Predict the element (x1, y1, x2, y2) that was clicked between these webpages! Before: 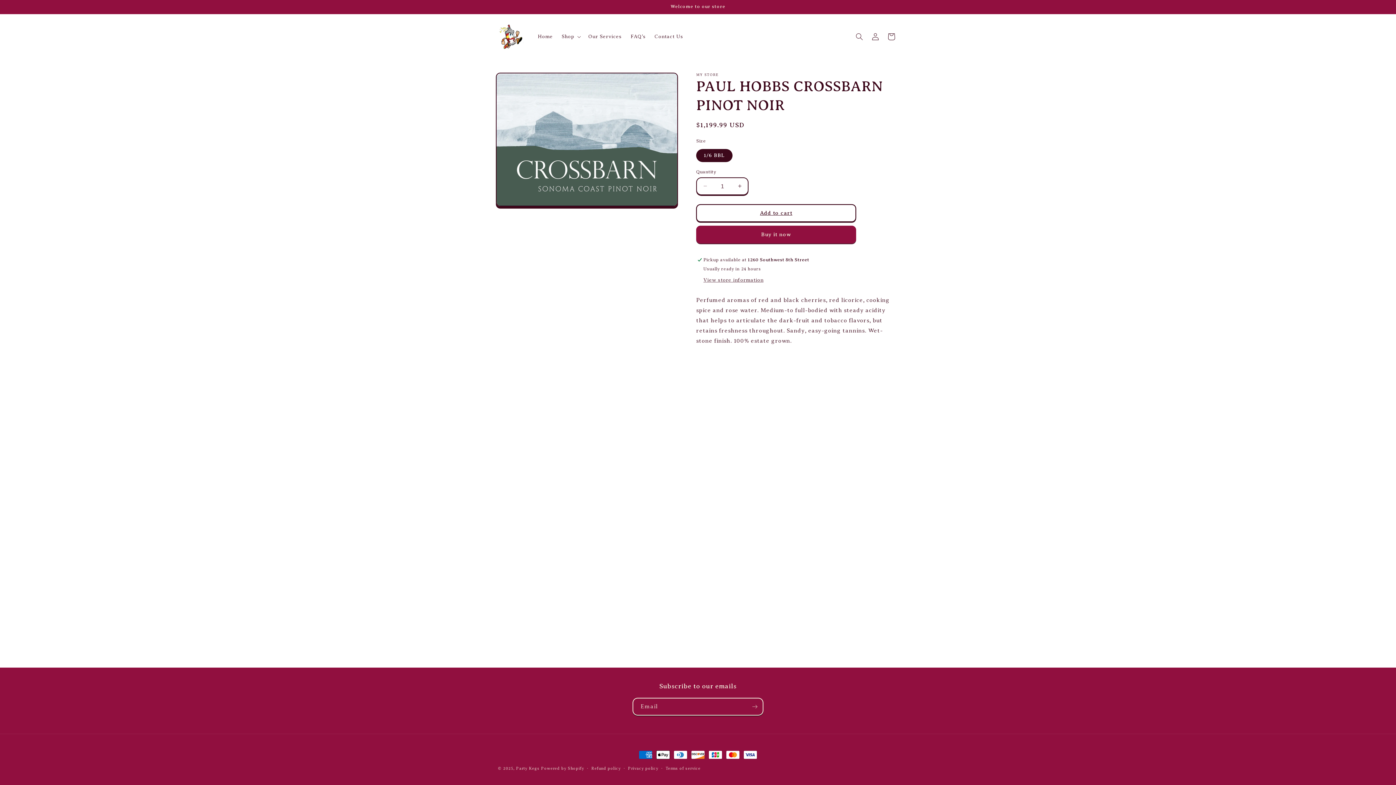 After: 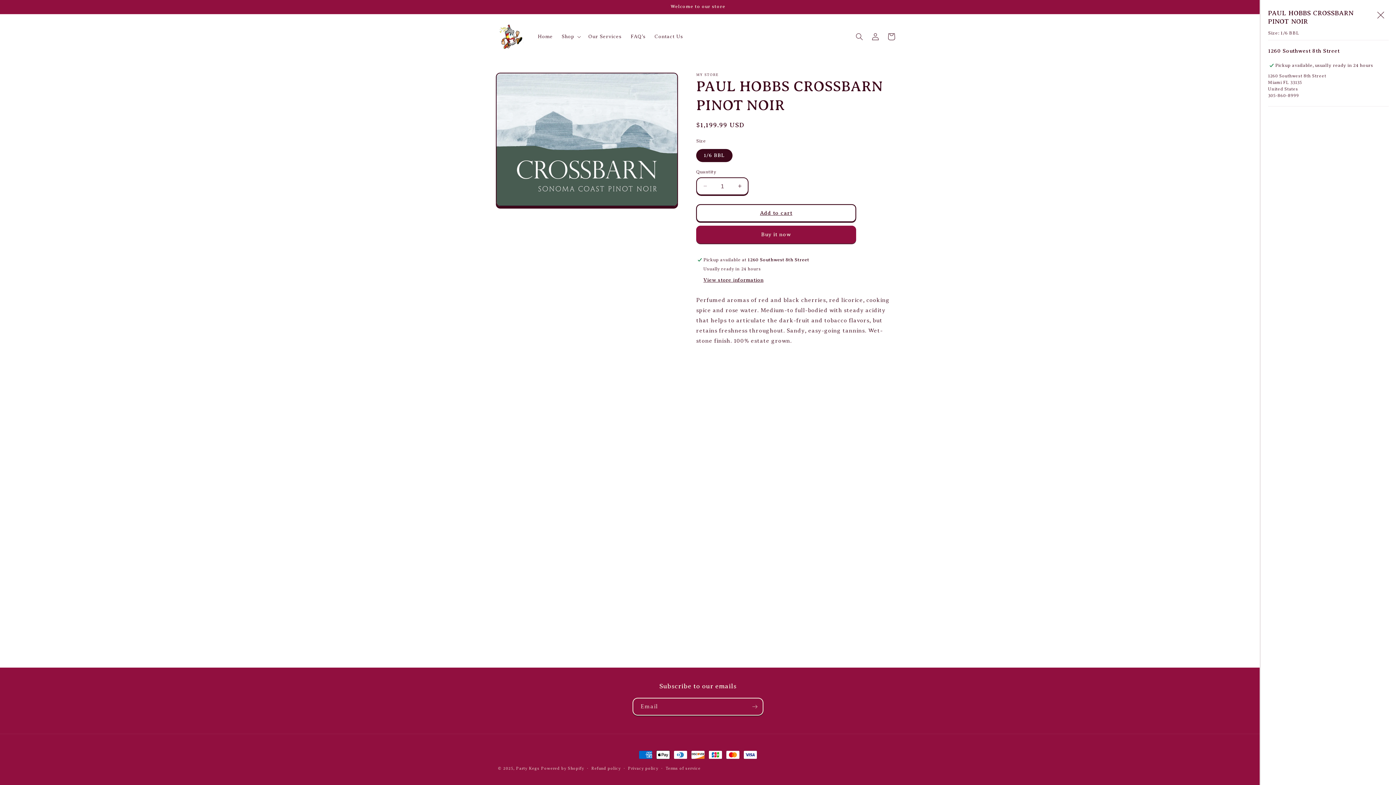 Action: label: View store information bbox: (703, 277, 763, 283)